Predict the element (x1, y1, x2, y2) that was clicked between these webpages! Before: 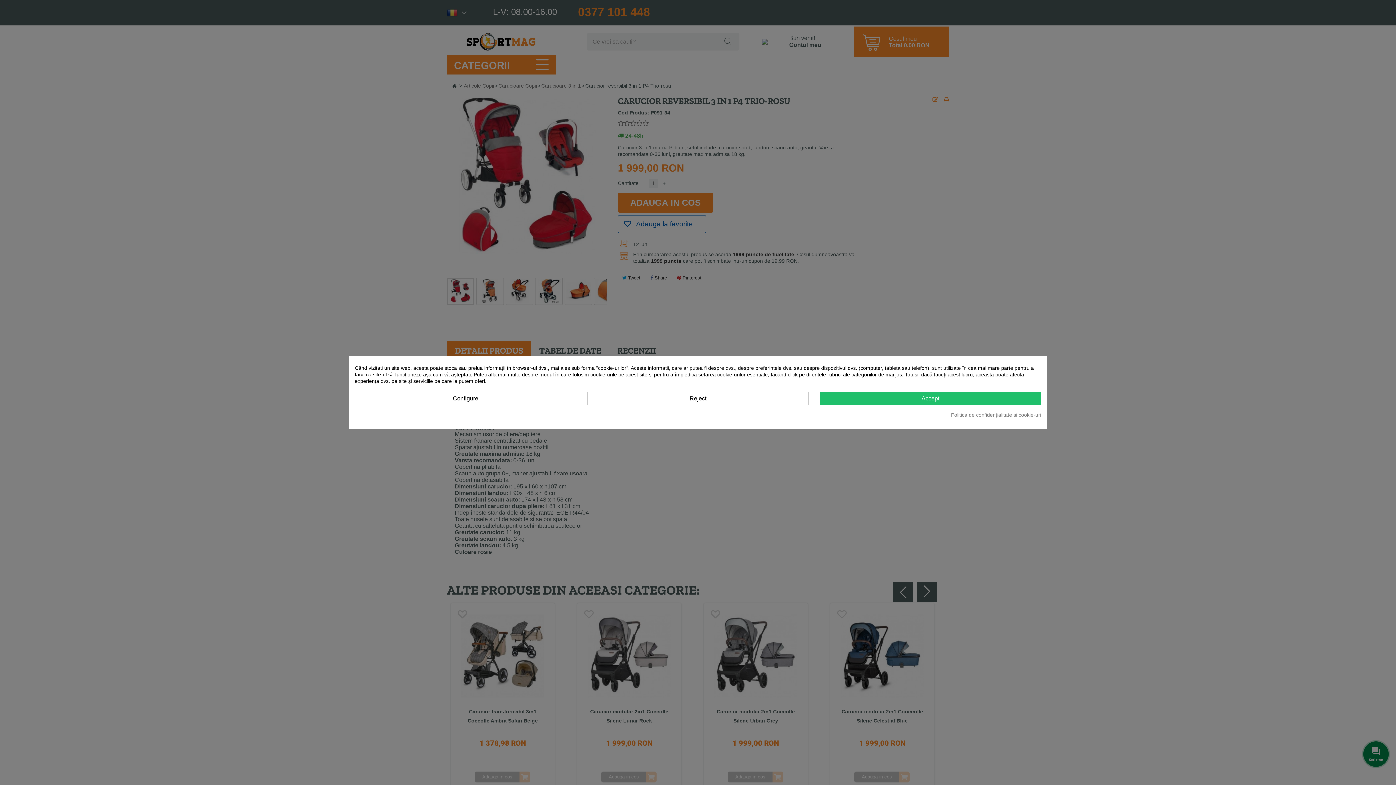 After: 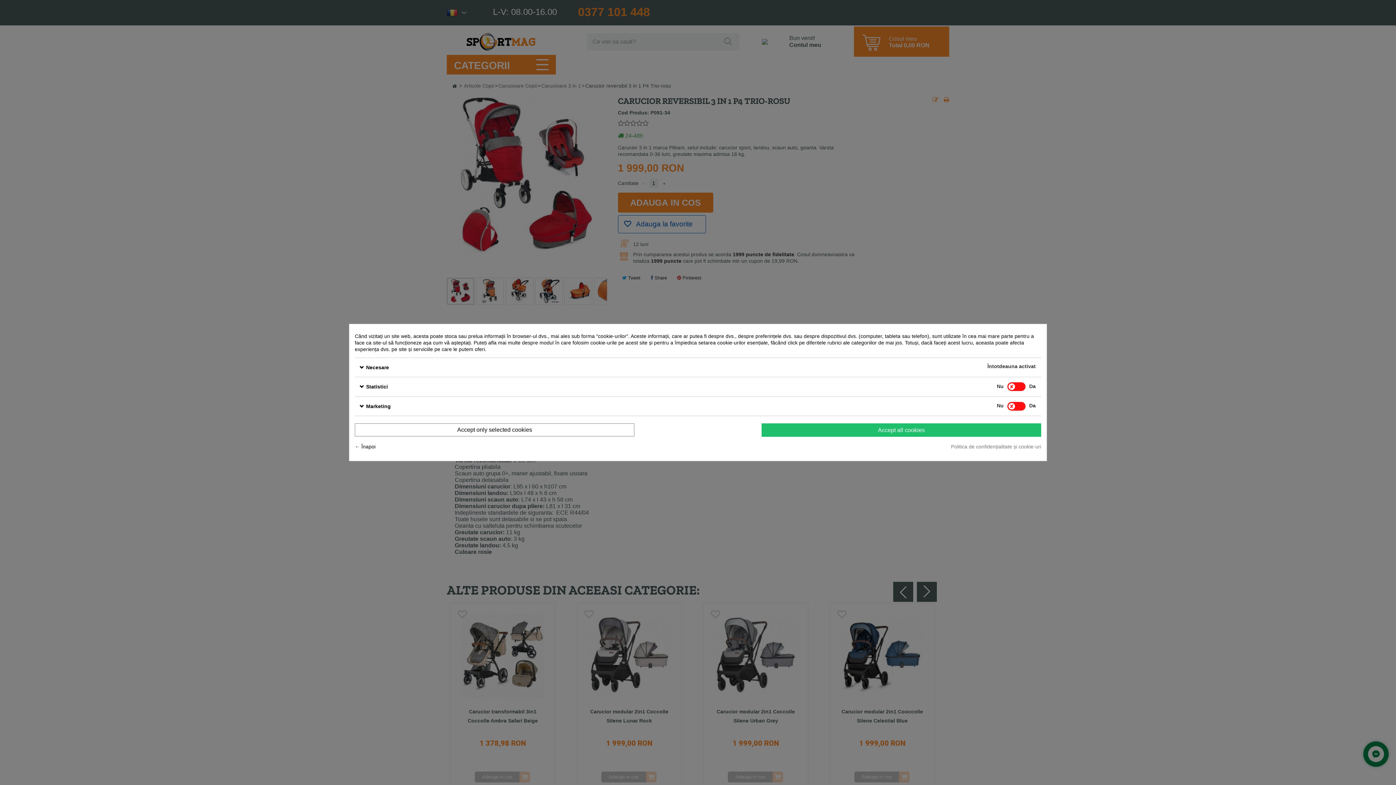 Action: label: Configure bbox: (354, 391, 576, 405)